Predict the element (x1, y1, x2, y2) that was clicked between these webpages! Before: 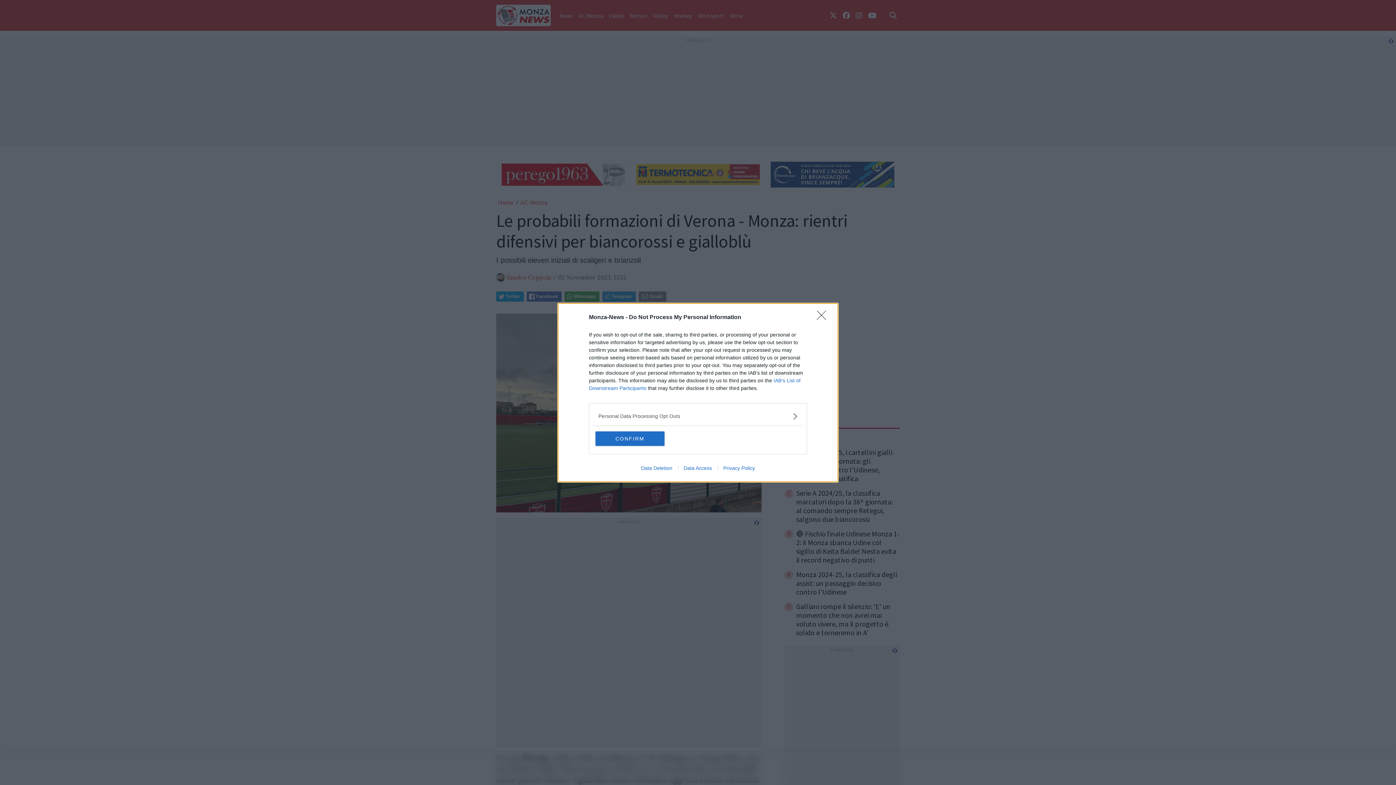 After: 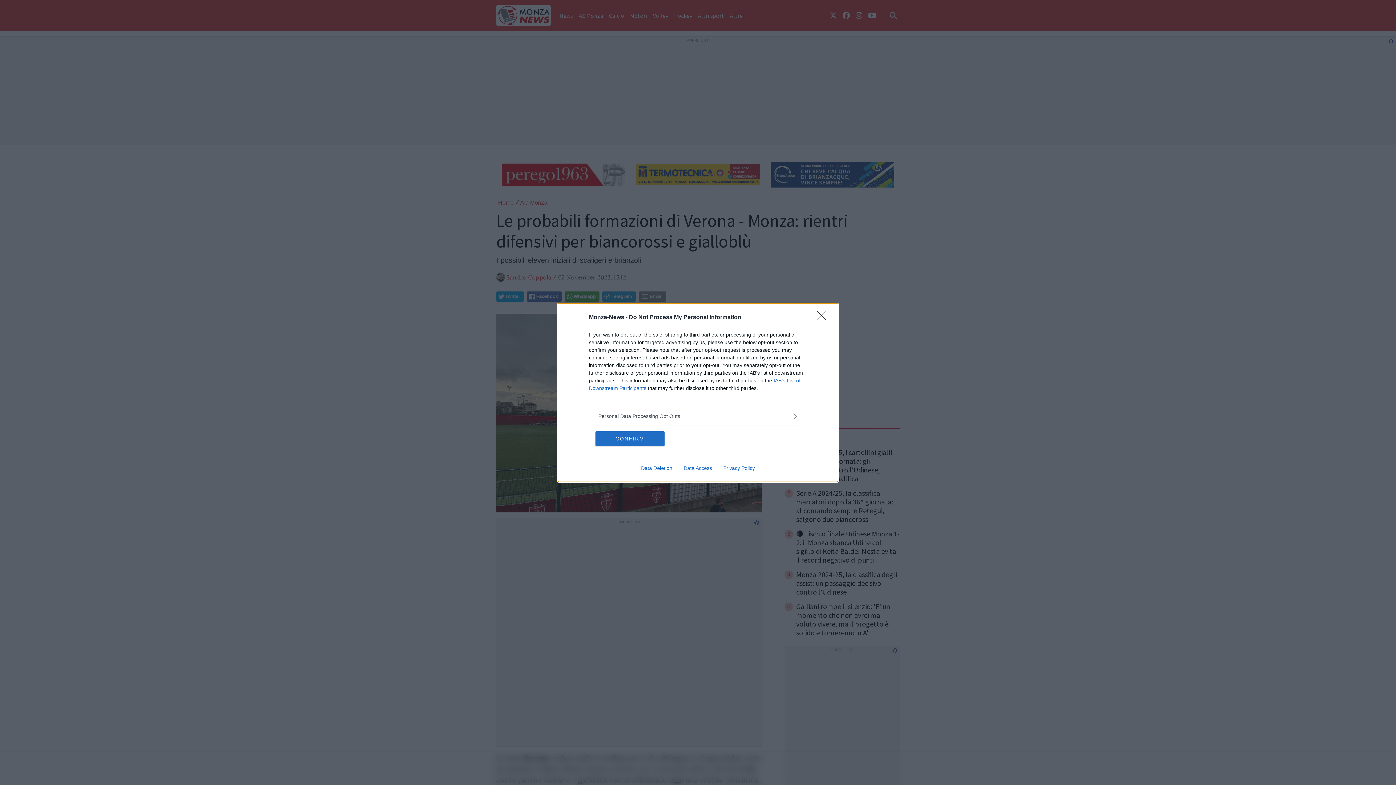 Action: label: Data Deletion bbox: (635, 465, 678, 471)